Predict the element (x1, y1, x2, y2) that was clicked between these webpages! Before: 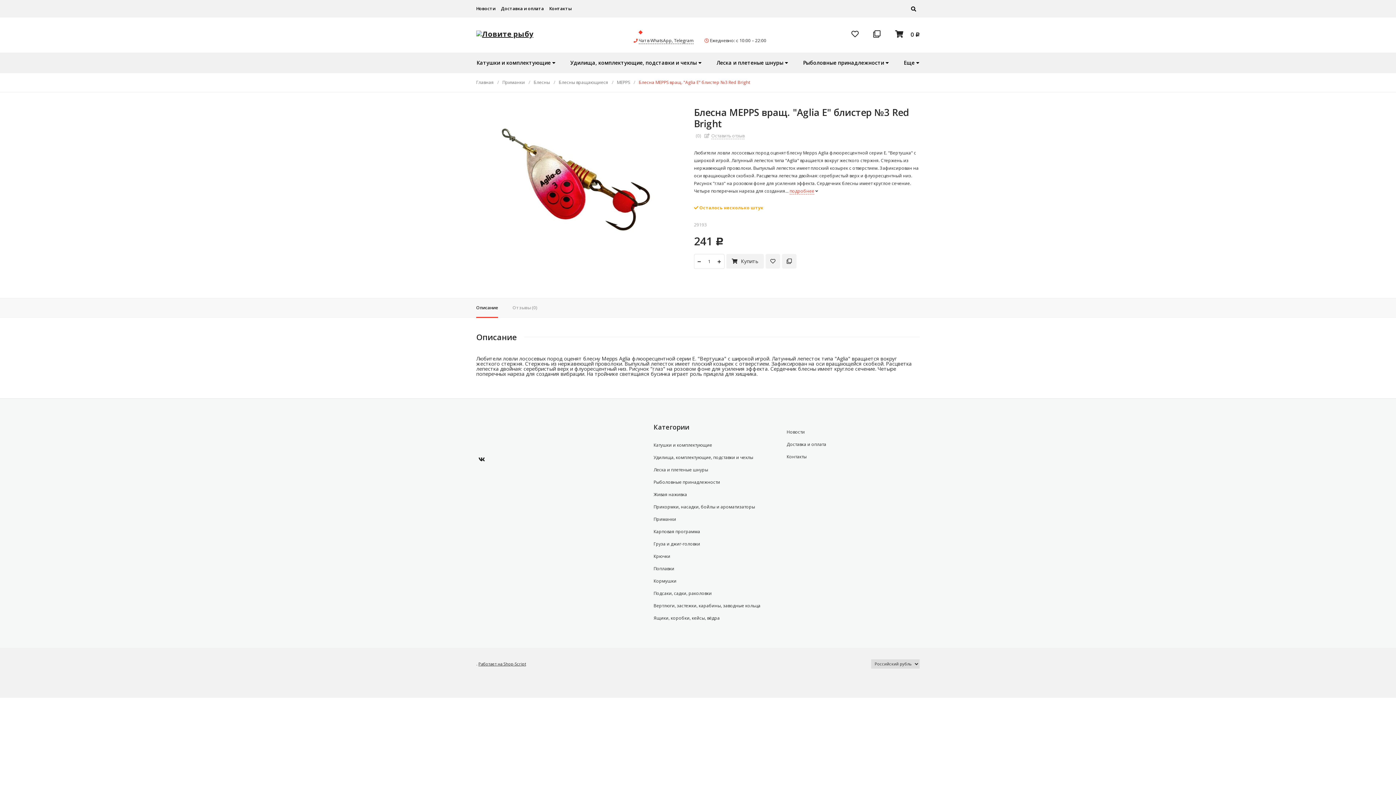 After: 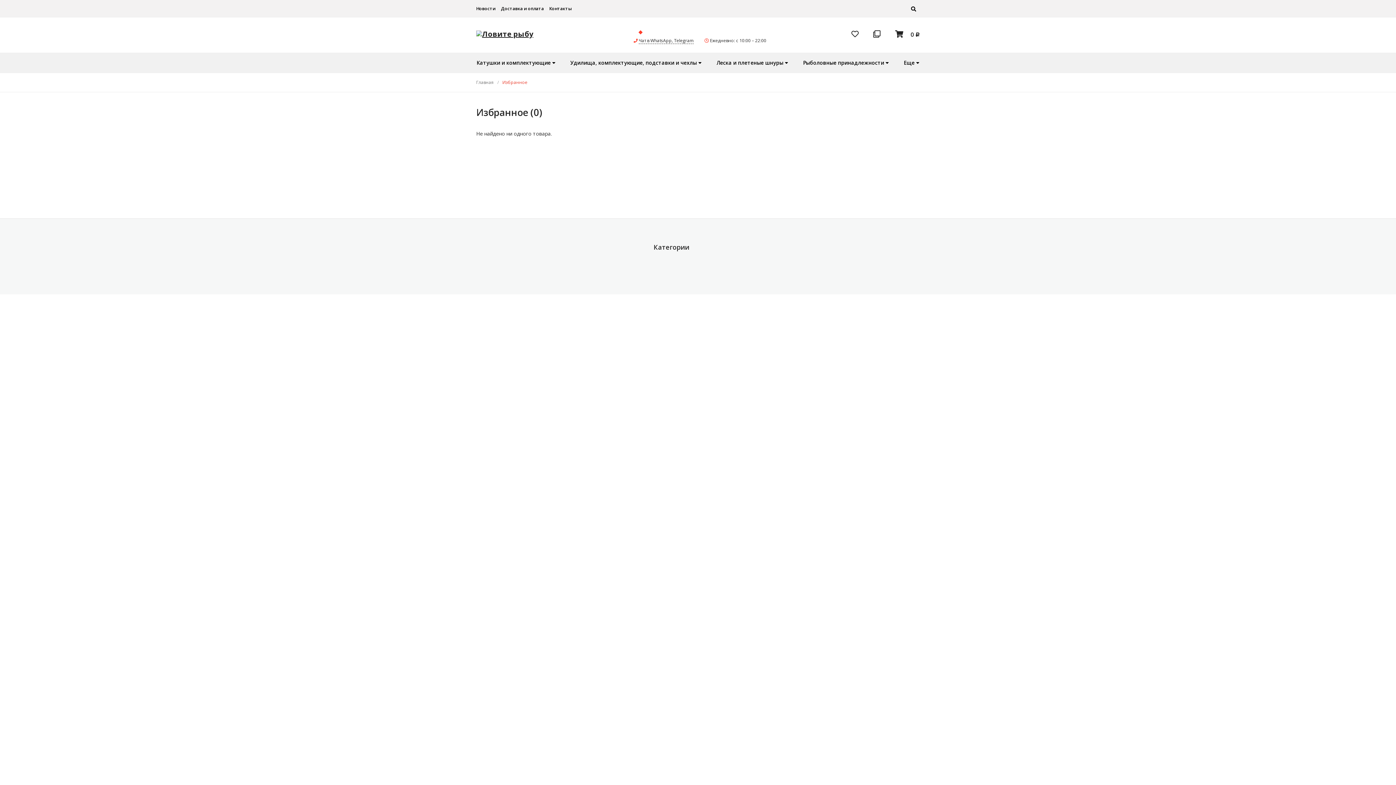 Action: bbox: (851, 30, 858, 37)